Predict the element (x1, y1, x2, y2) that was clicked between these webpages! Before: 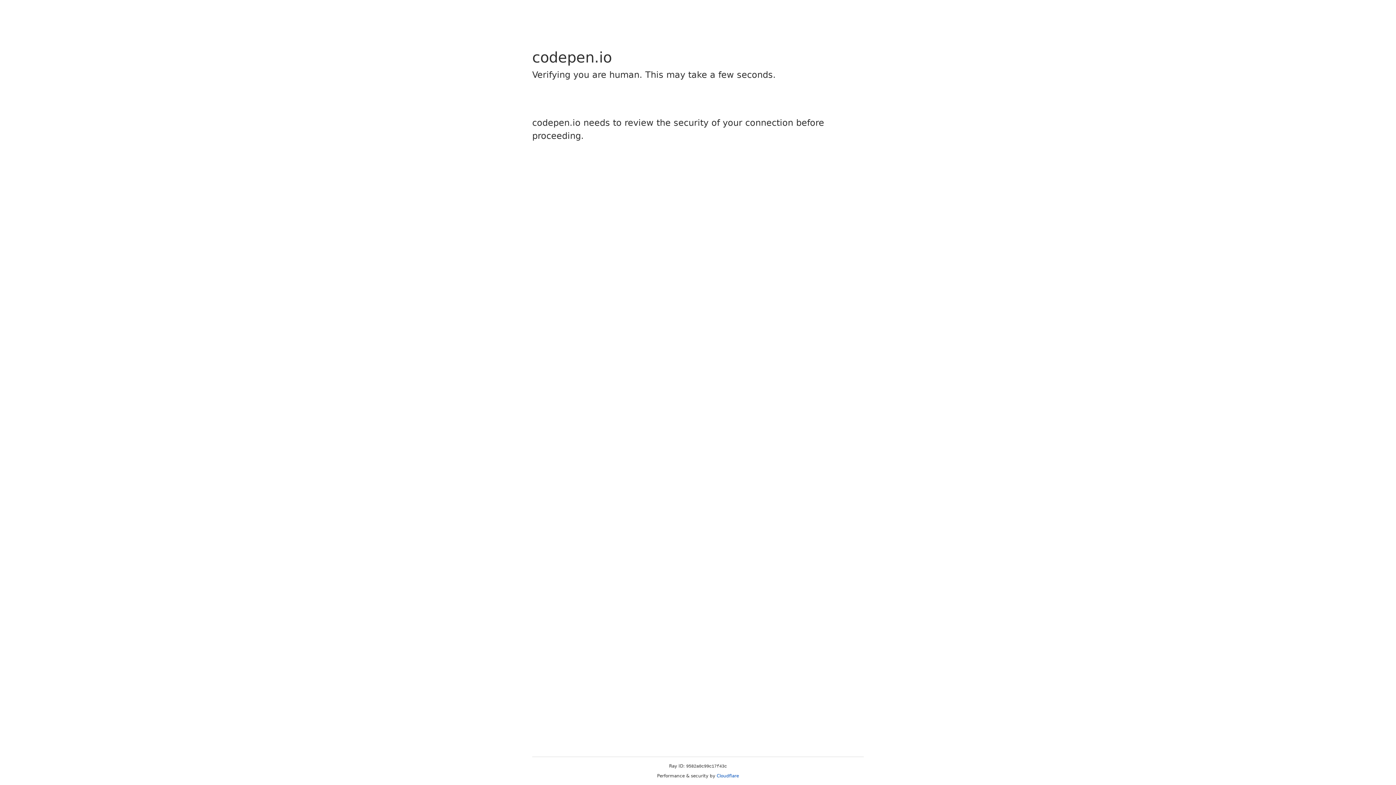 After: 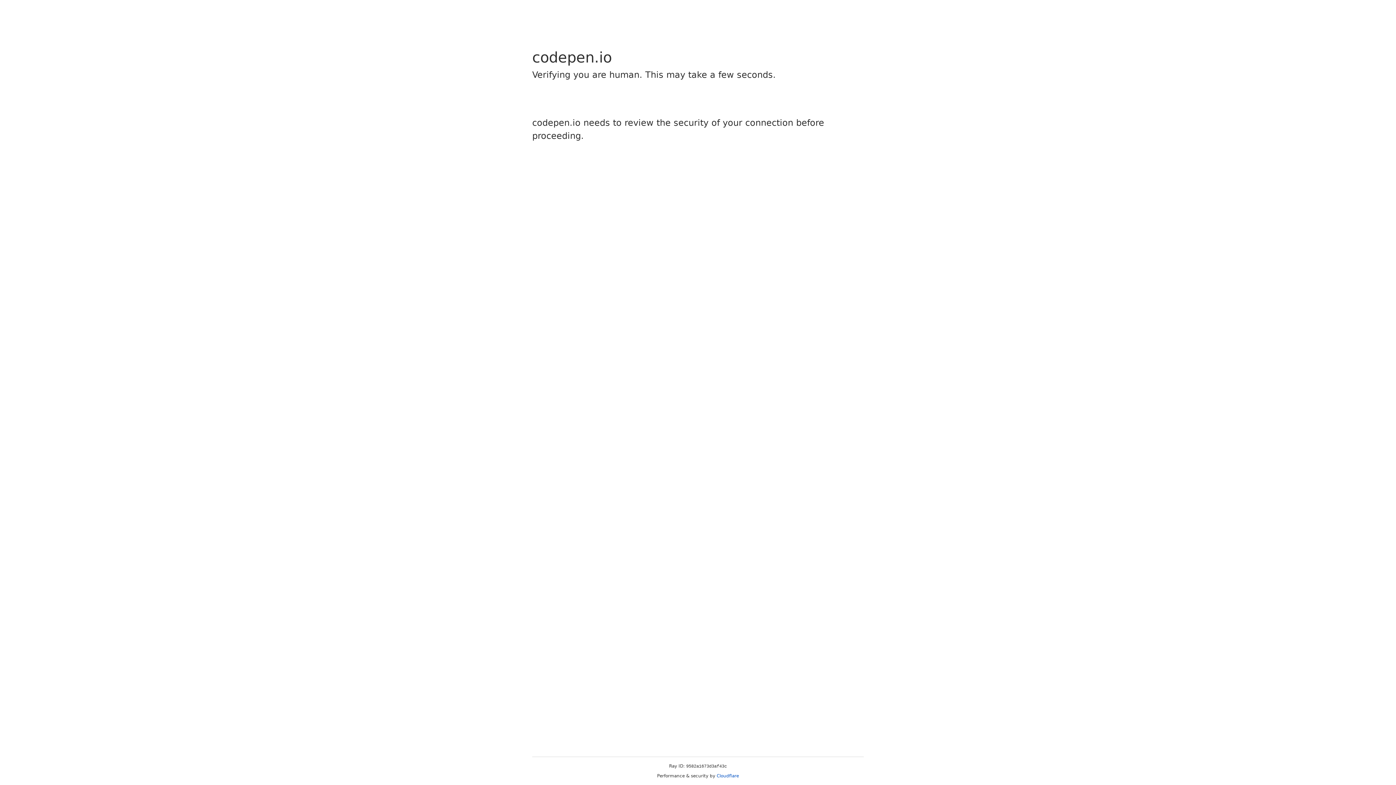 Action: bbox: (716, 773, 739, 778) label: Cloudflare